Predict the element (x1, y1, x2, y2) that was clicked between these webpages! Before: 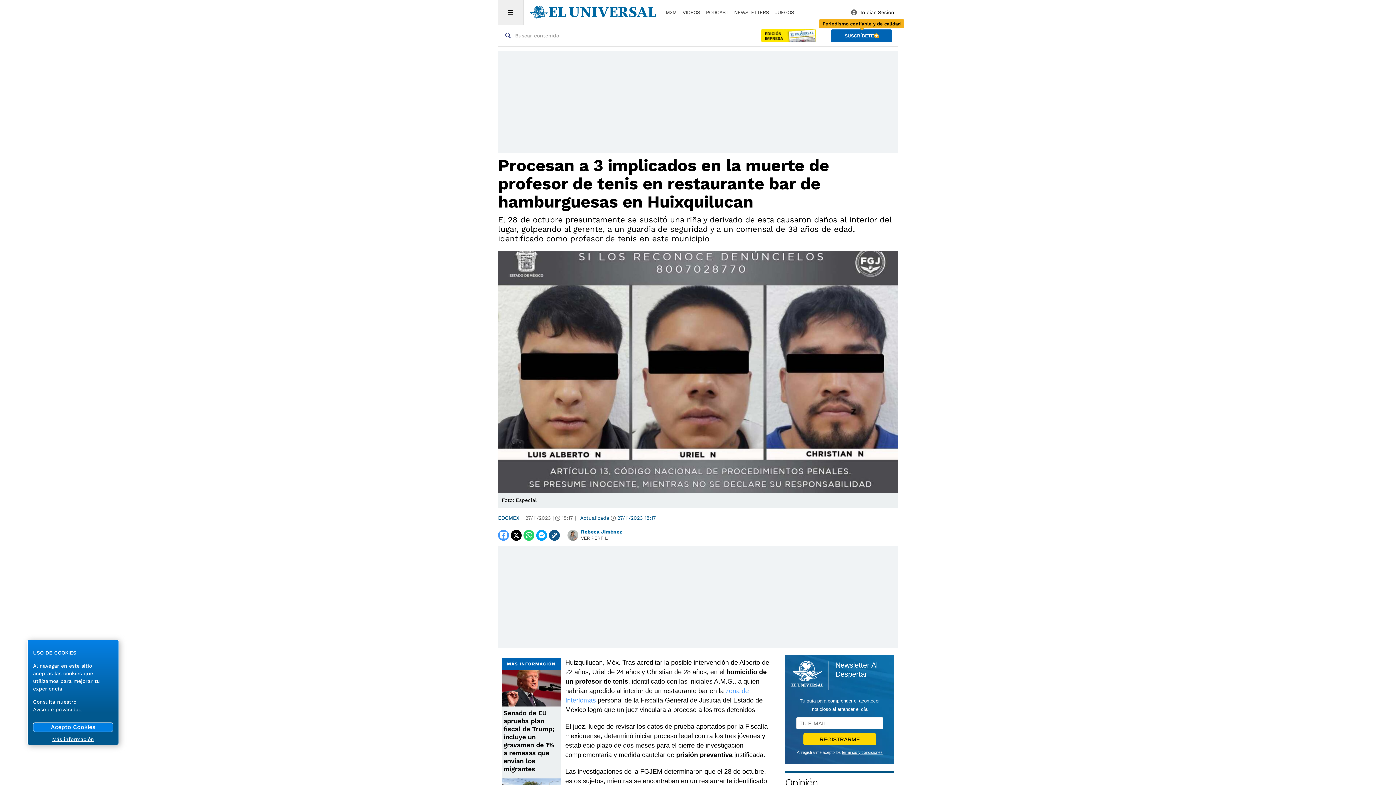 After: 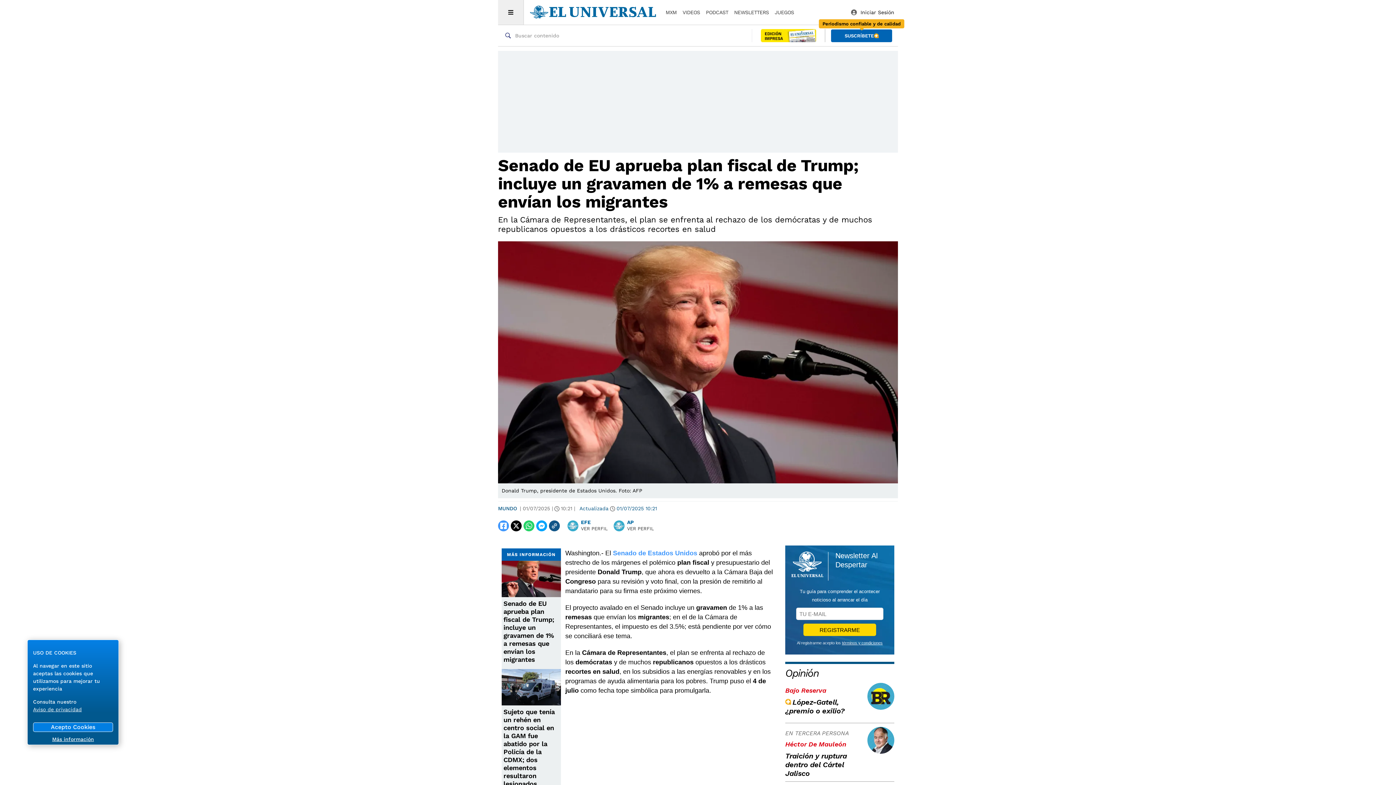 Action: bbox: (501, 670, 561, 706)